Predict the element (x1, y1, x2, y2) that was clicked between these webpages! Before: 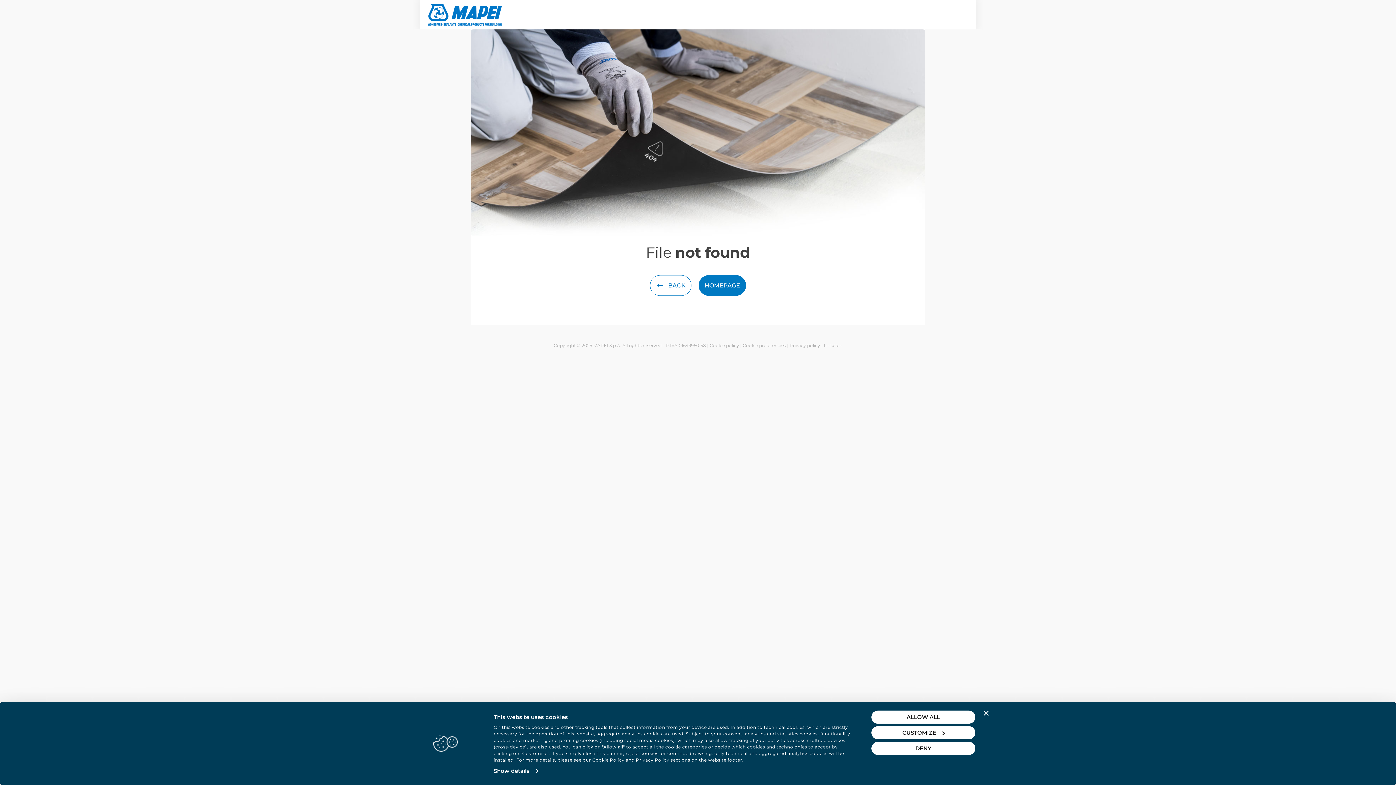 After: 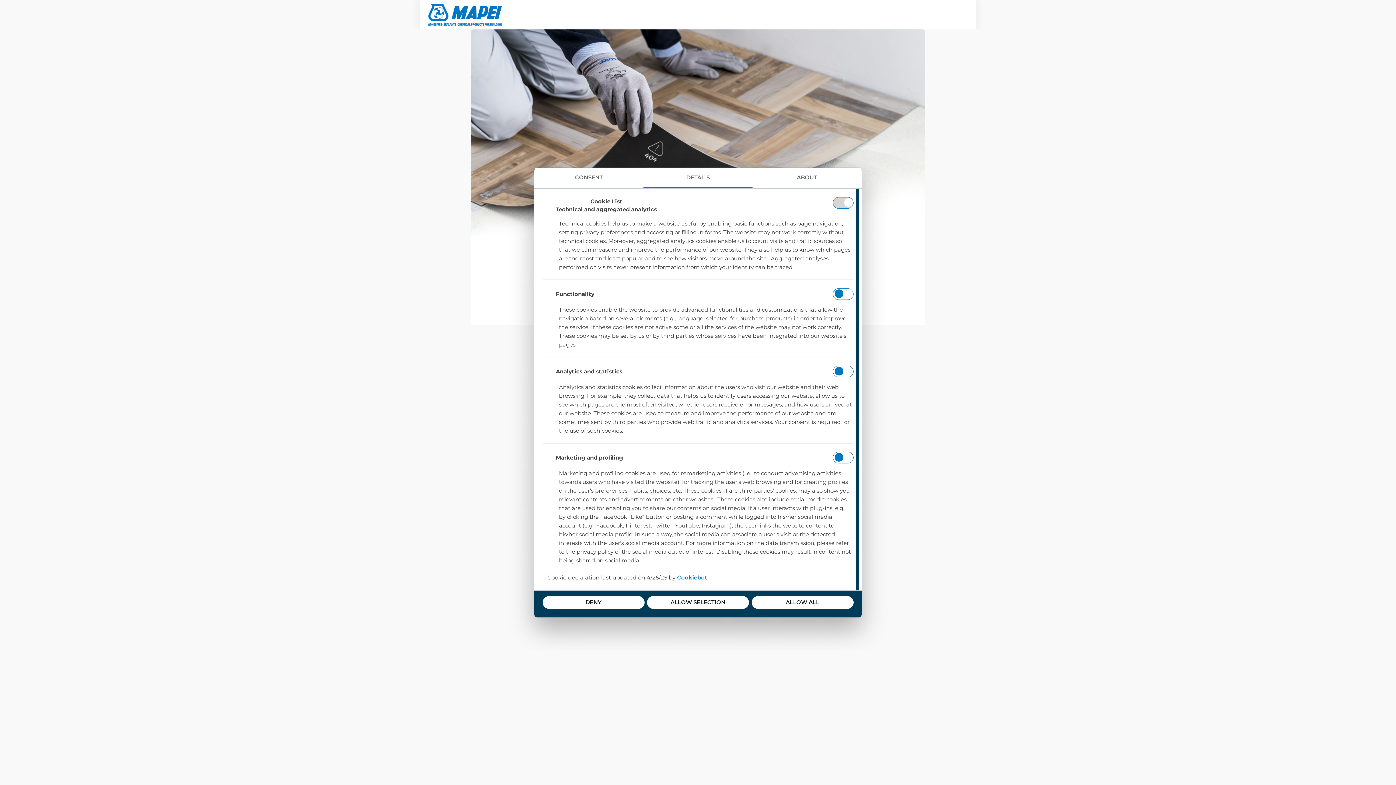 Action: label: CUSTOMIZE bbox: (871, 726, 975, 739)